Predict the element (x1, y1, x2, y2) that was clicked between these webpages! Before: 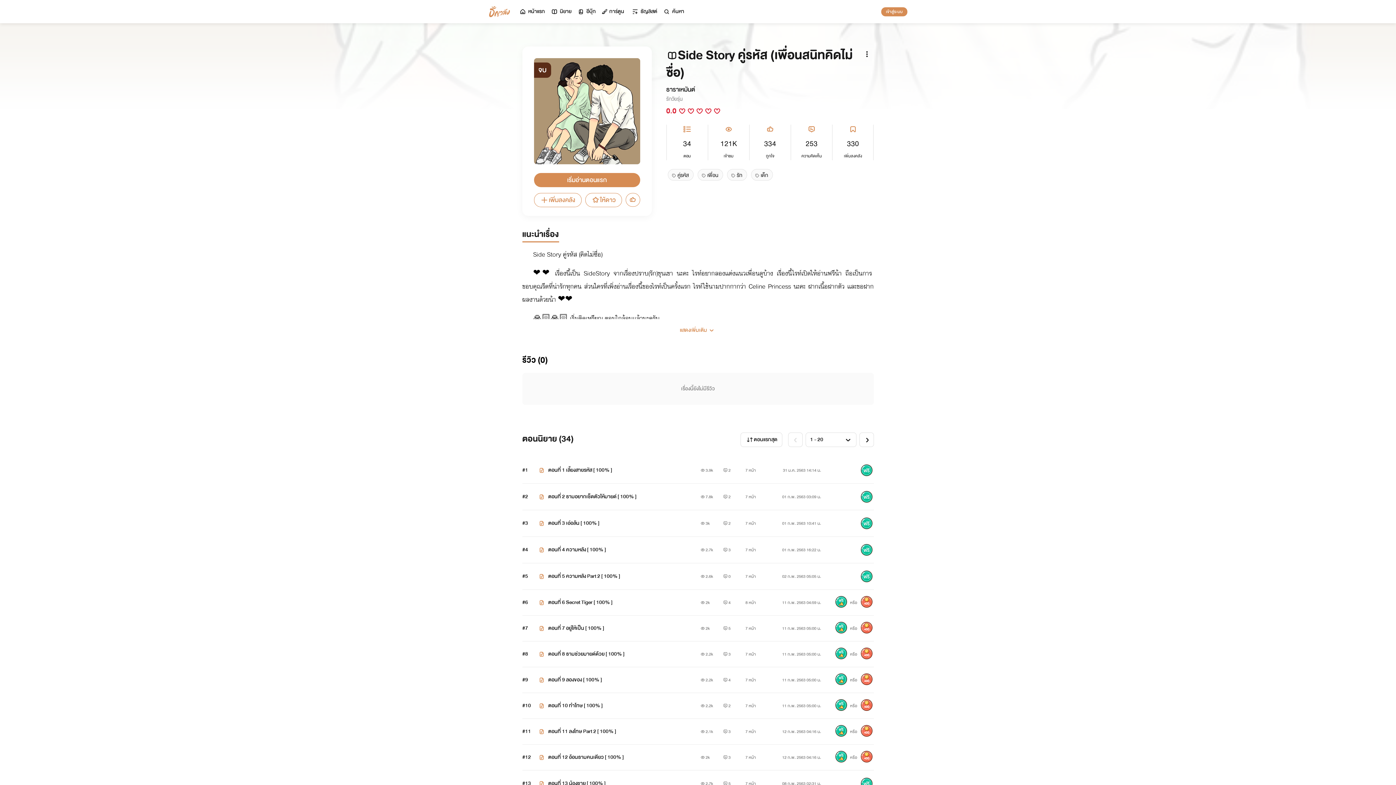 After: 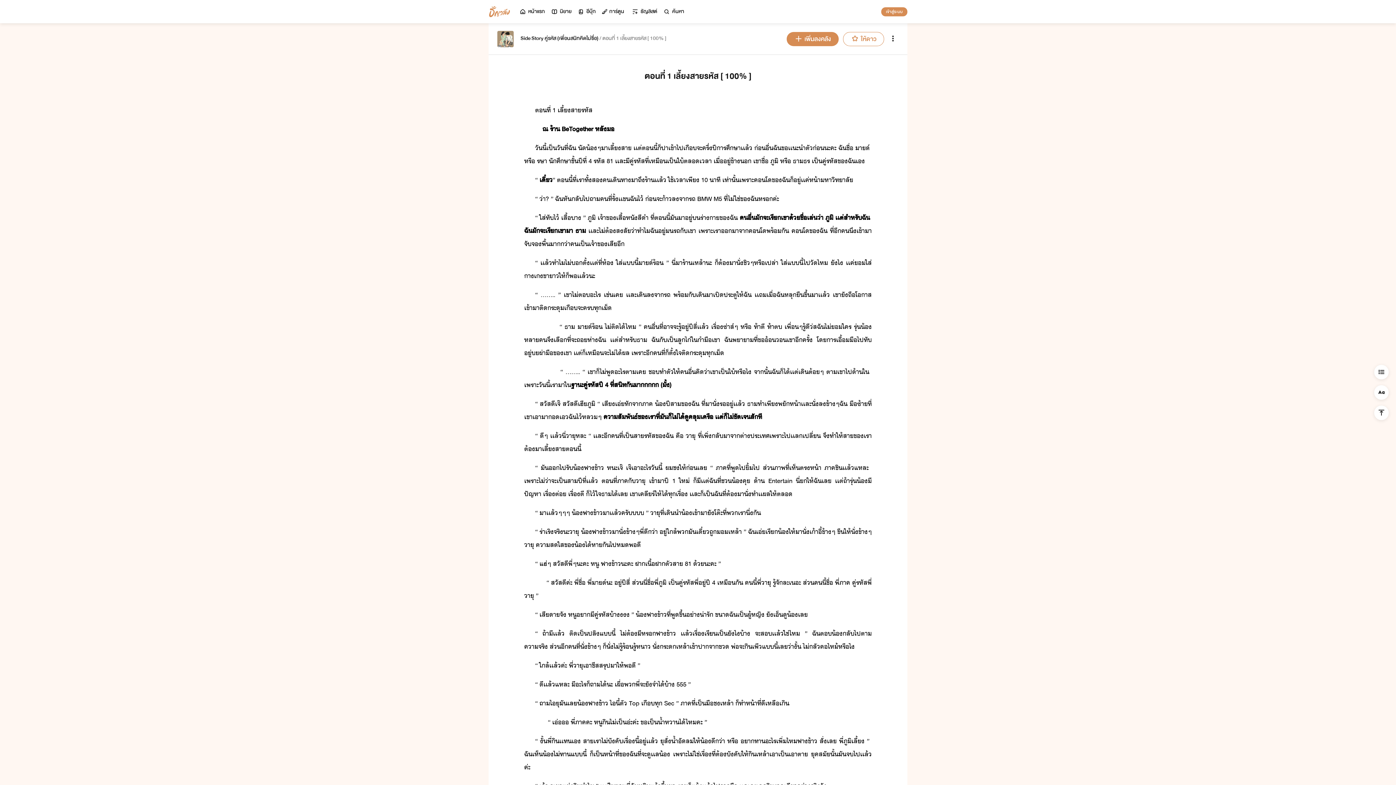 Action: label: เริ่มอ่านตอนแรก bbox: (534, 173, 640, 187)